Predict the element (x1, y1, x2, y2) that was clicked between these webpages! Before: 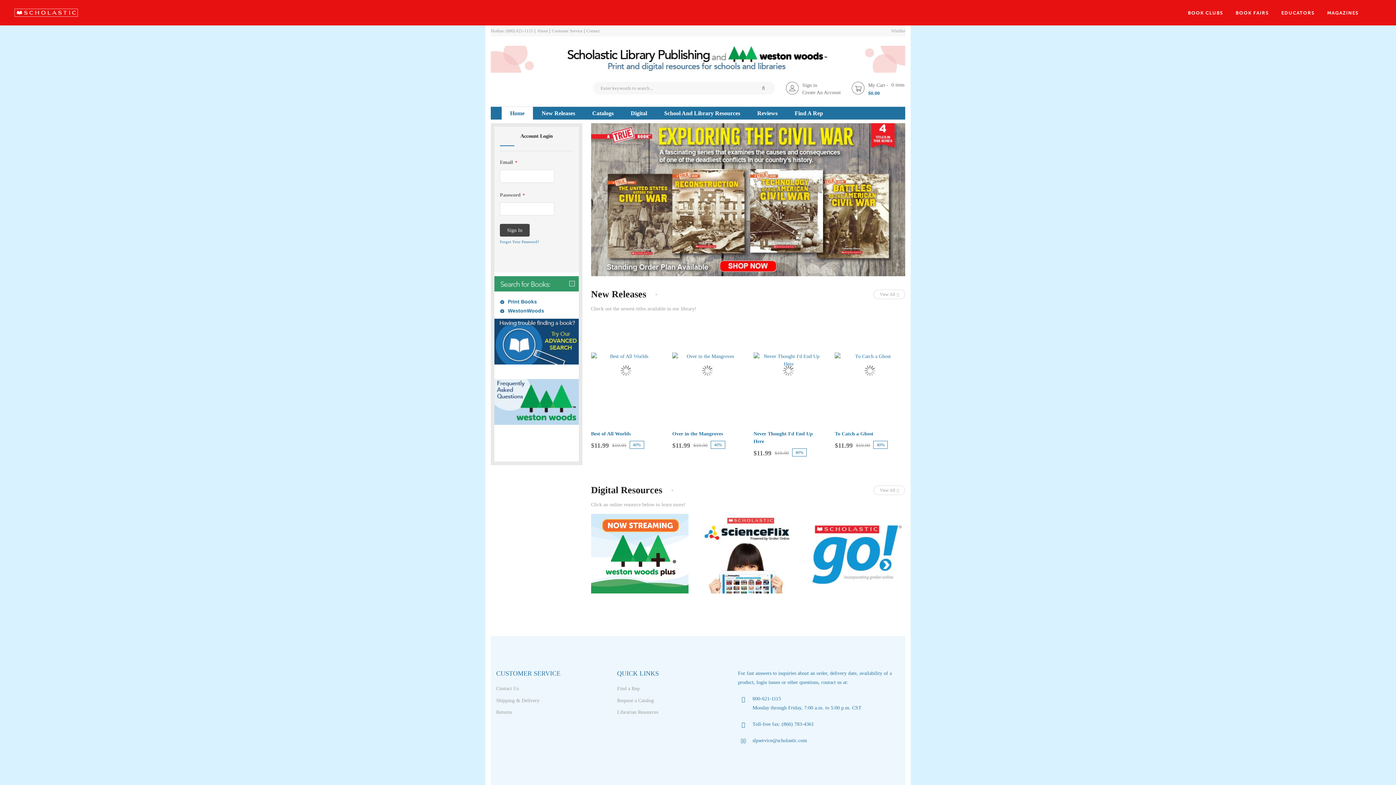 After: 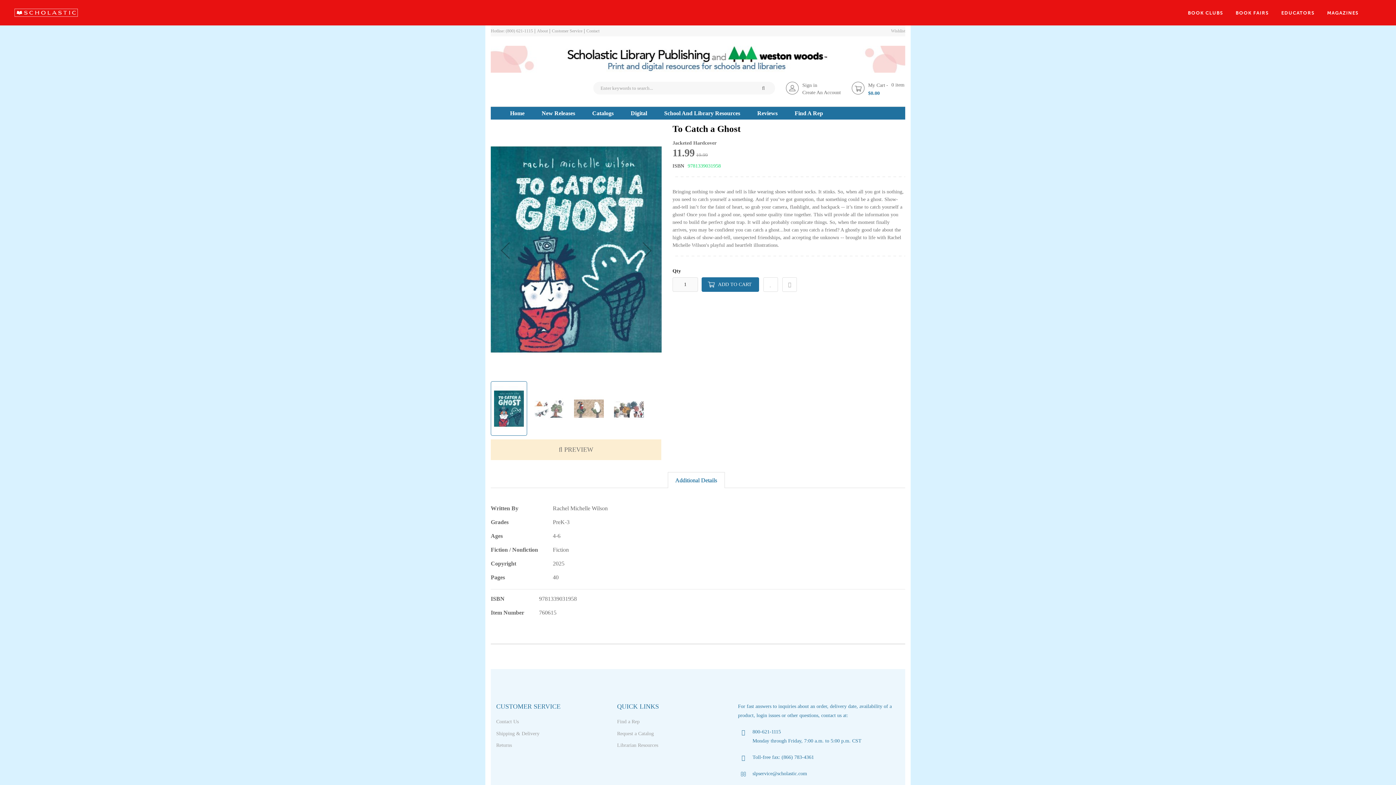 Action: bbox: (835, 551, 905, 656)